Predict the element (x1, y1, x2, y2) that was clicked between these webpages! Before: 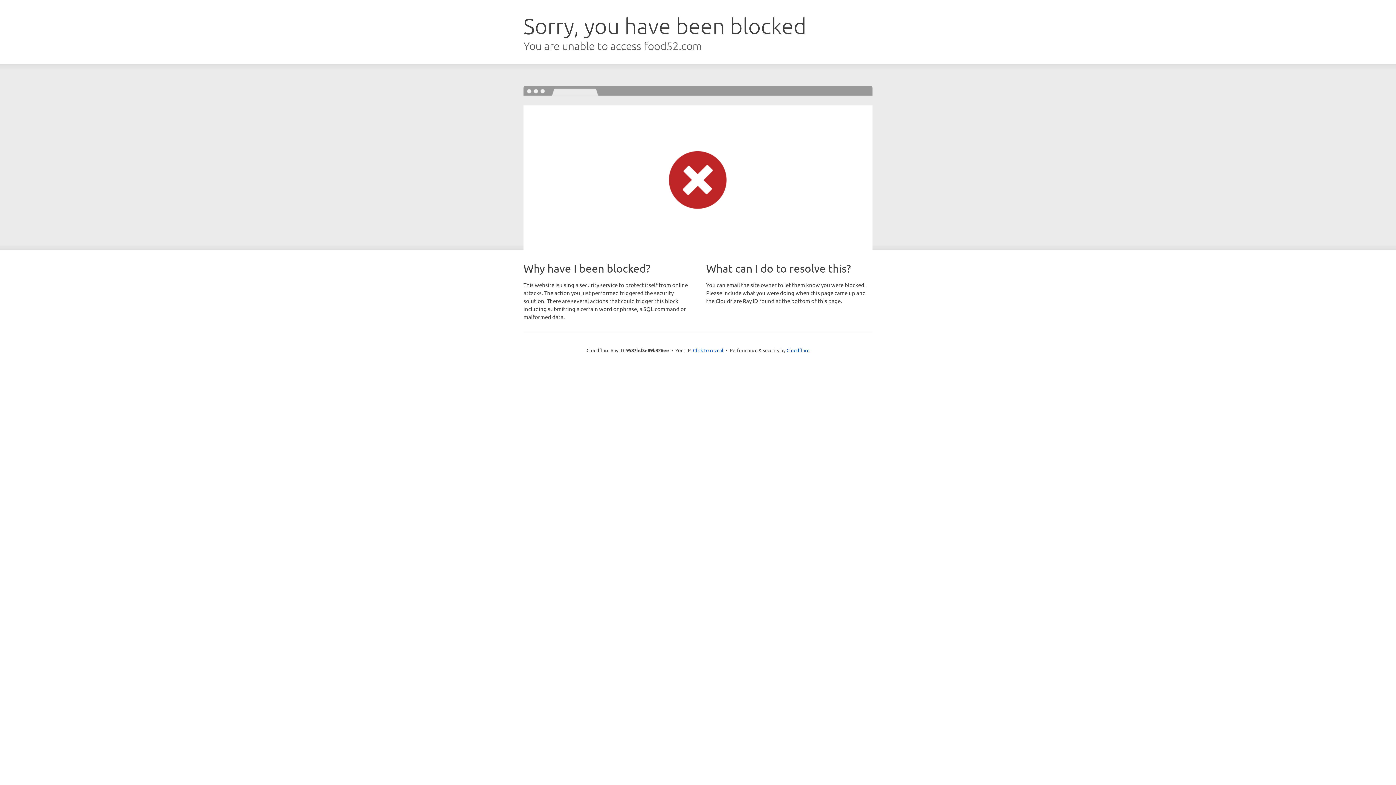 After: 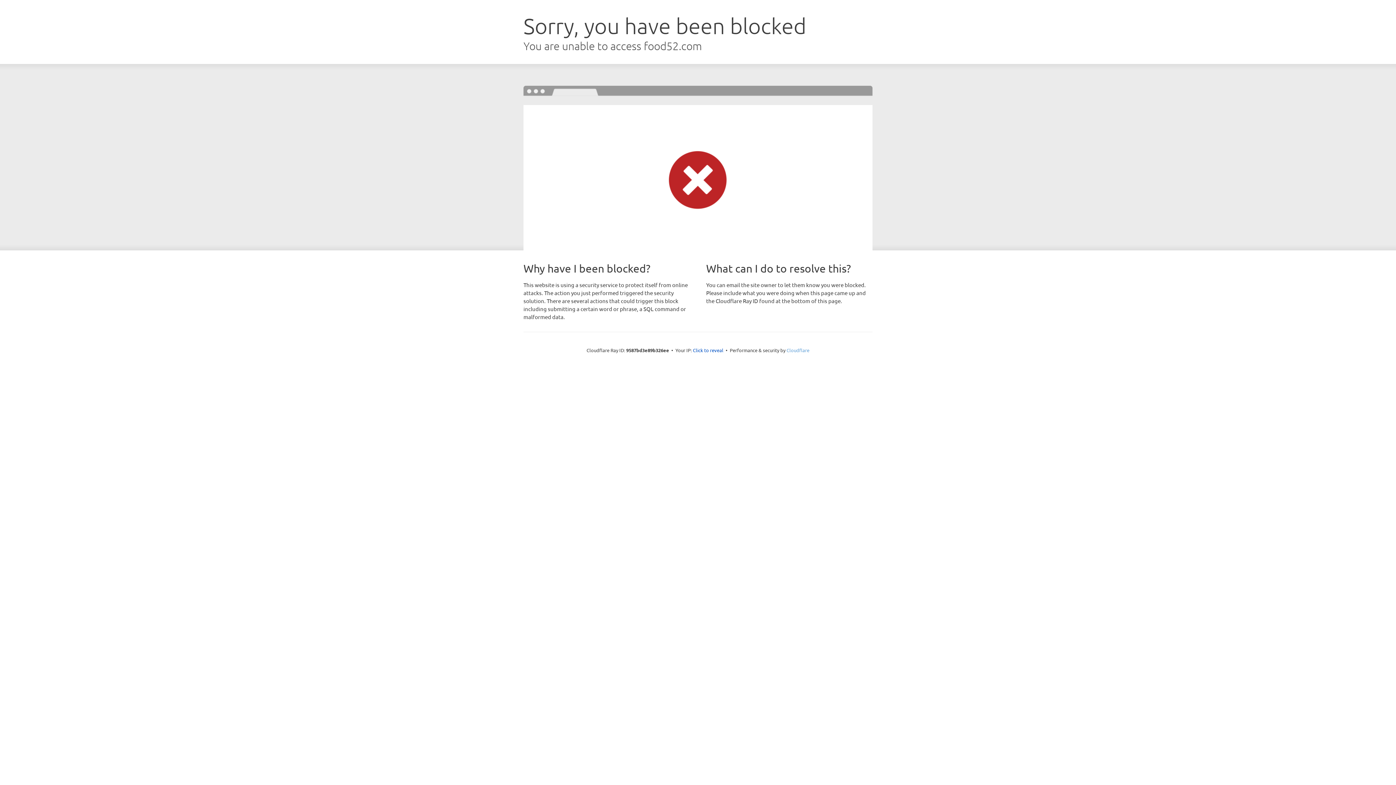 Action: label: Cloudflare bbox: (786, 347, 809, 353)